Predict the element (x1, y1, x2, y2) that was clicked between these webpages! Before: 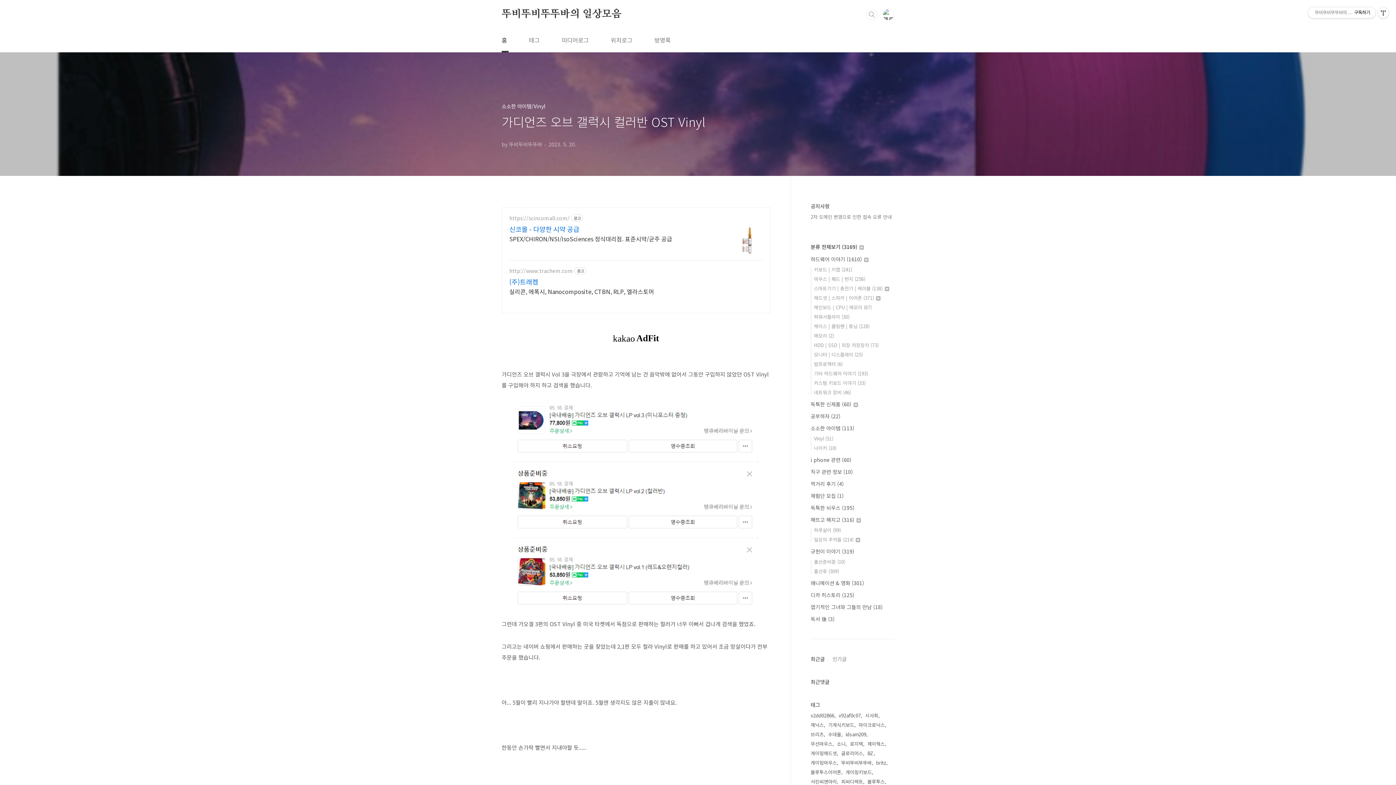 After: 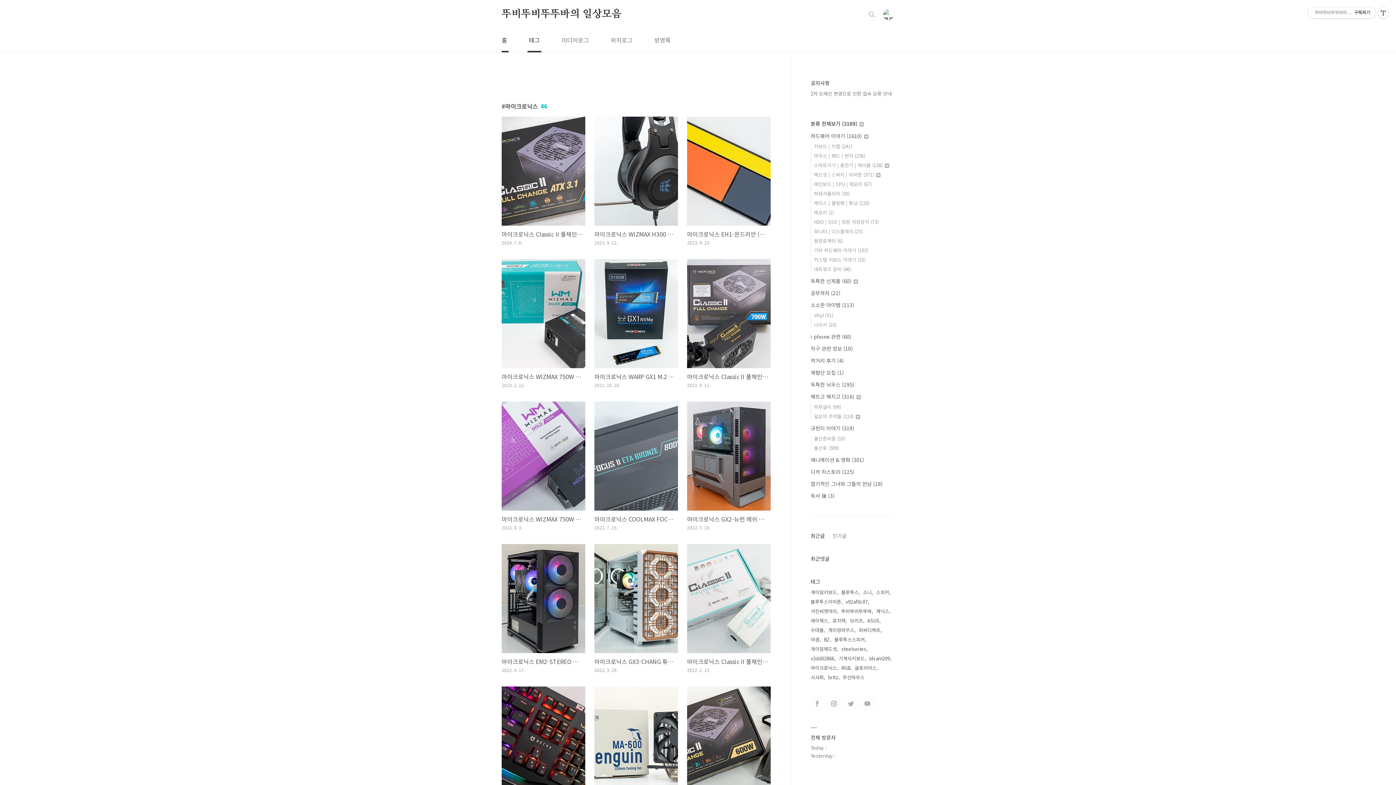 Action: bbox: (858, 720, 886, 730) label: 마이크로닉스